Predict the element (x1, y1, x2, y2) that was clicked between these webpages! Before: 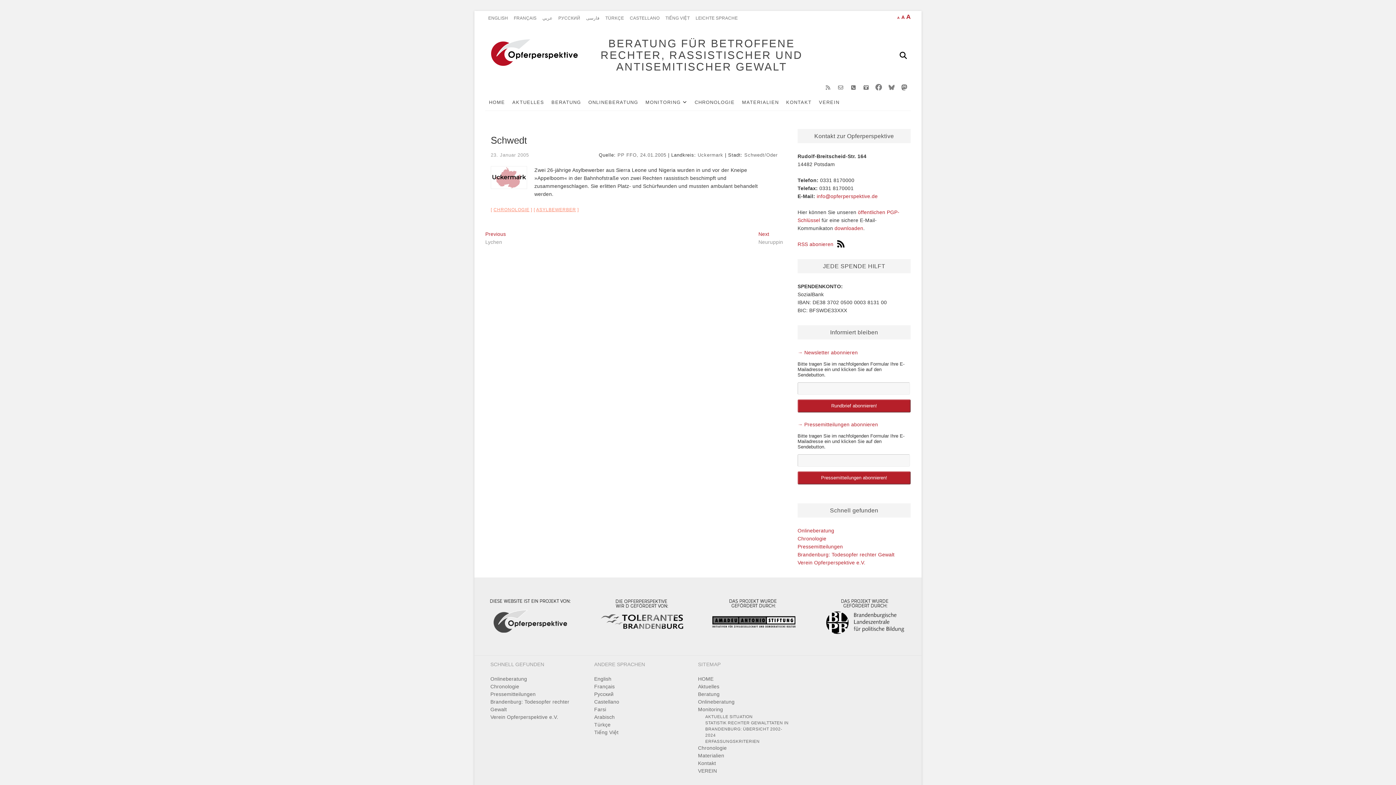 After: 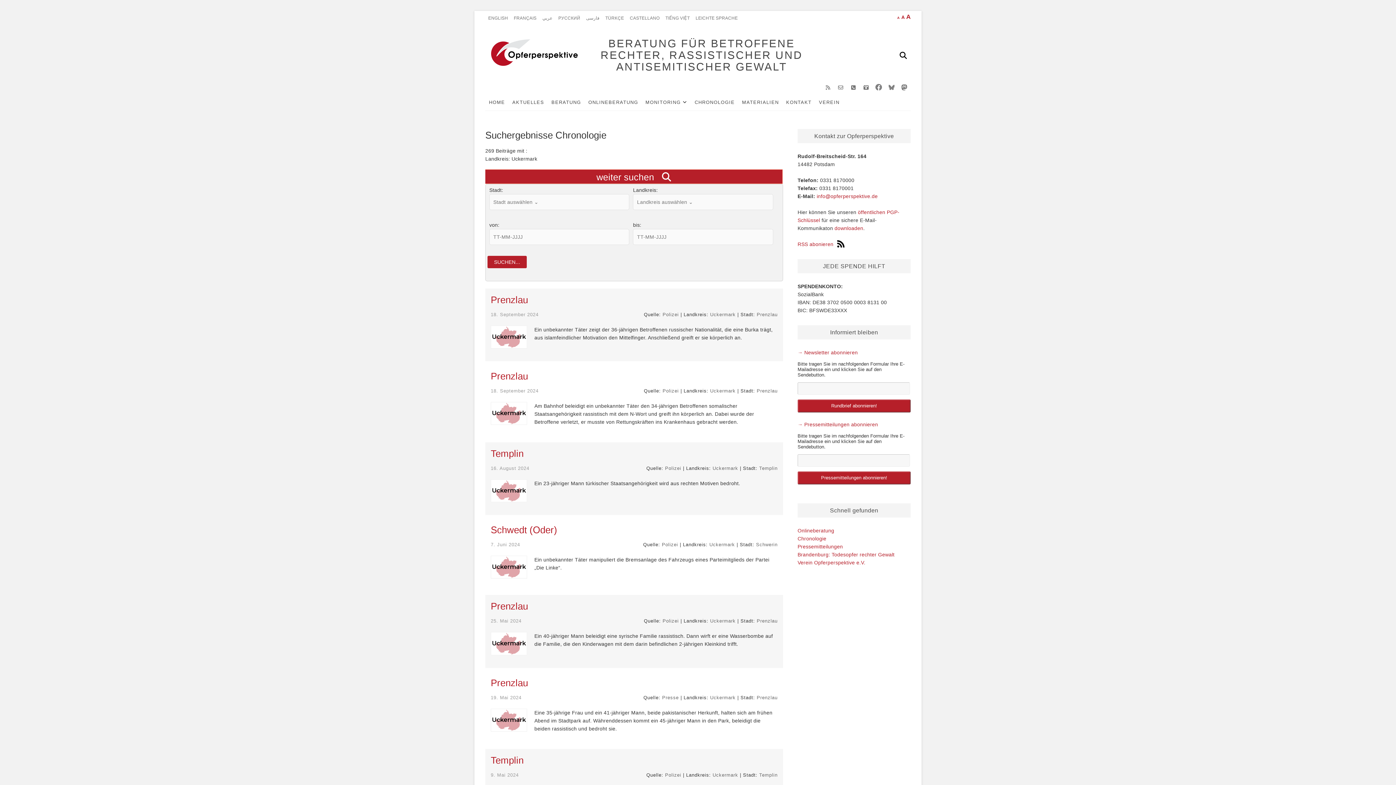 Action: label: Uckermark bbox: (697, 152, 723, 157)